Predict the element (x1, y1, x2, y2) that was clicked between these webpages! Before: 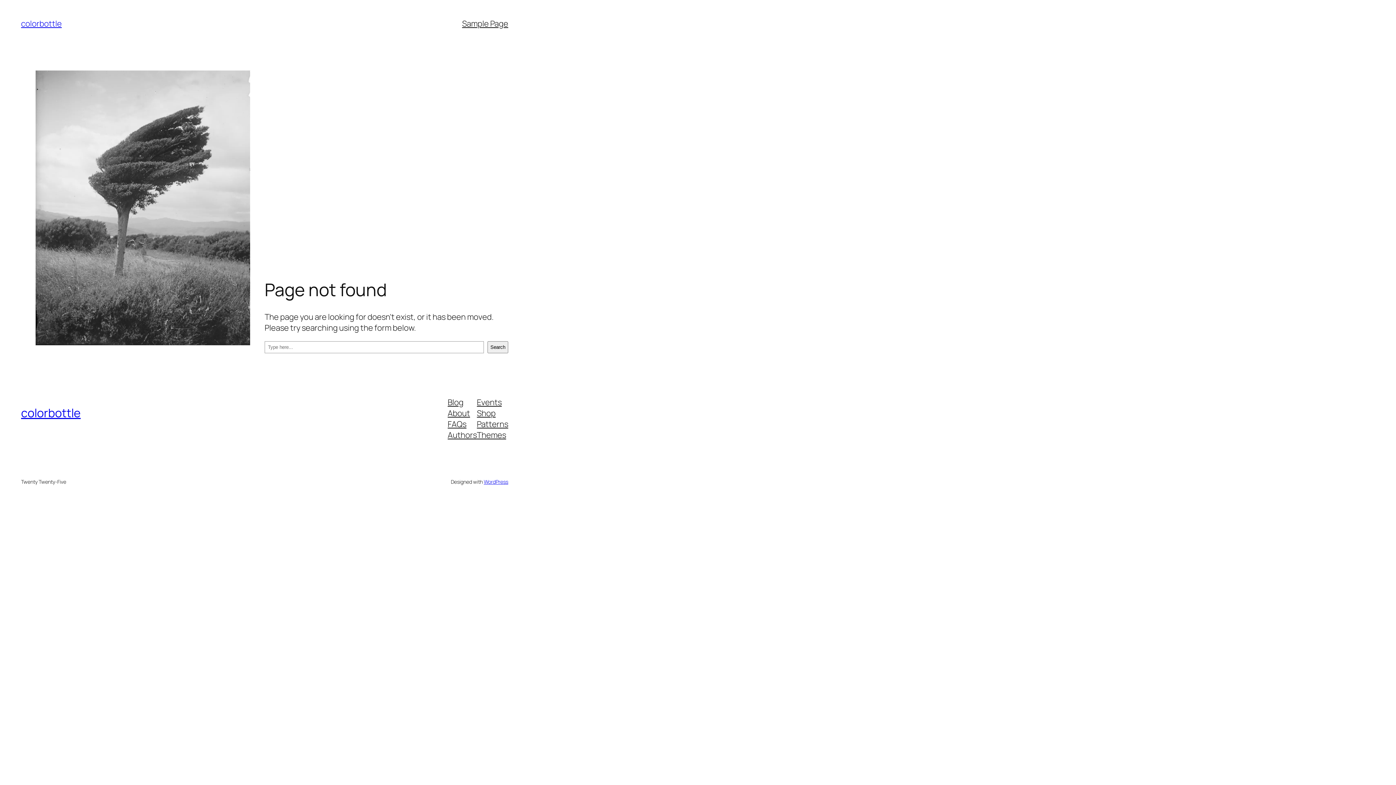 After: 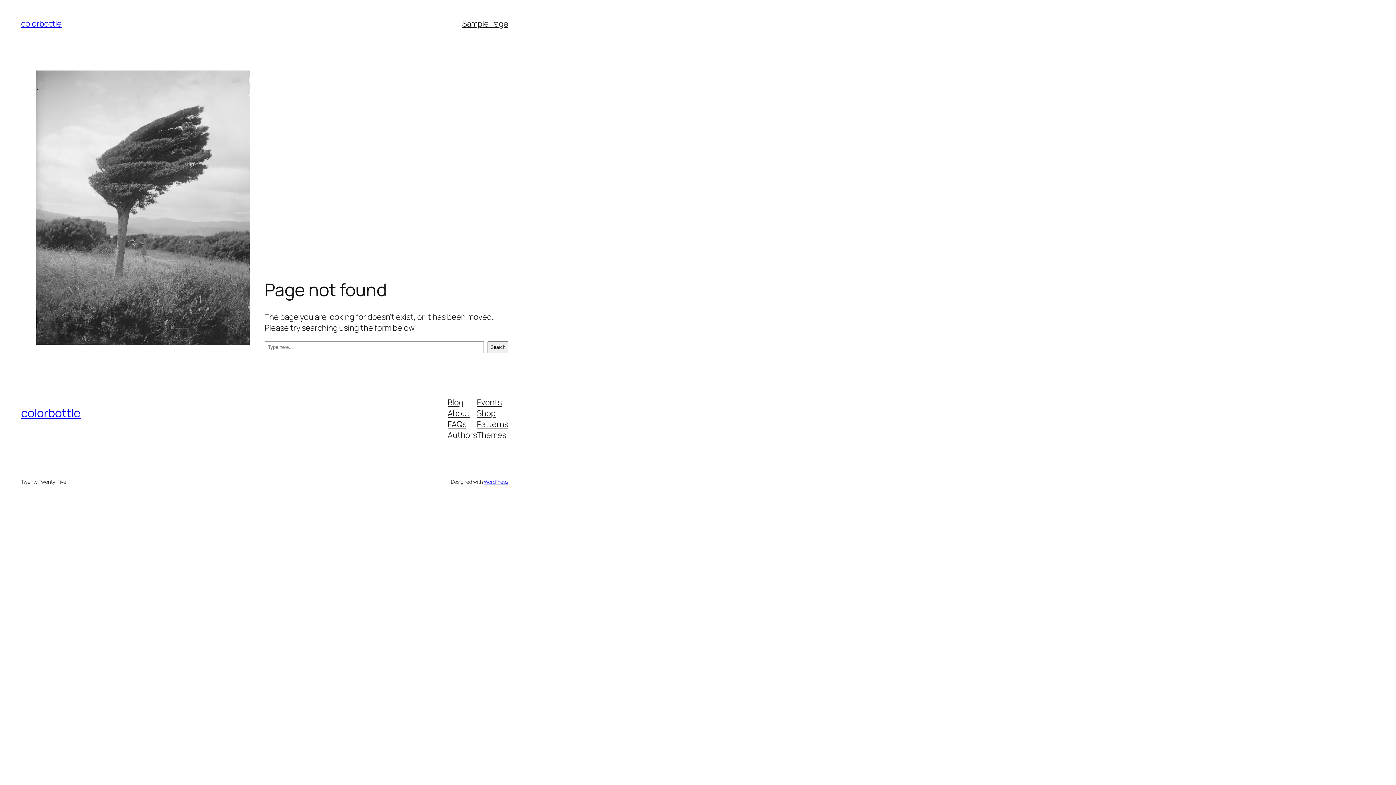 Action: bbox: (447, 429, 477, 440) label: Authors